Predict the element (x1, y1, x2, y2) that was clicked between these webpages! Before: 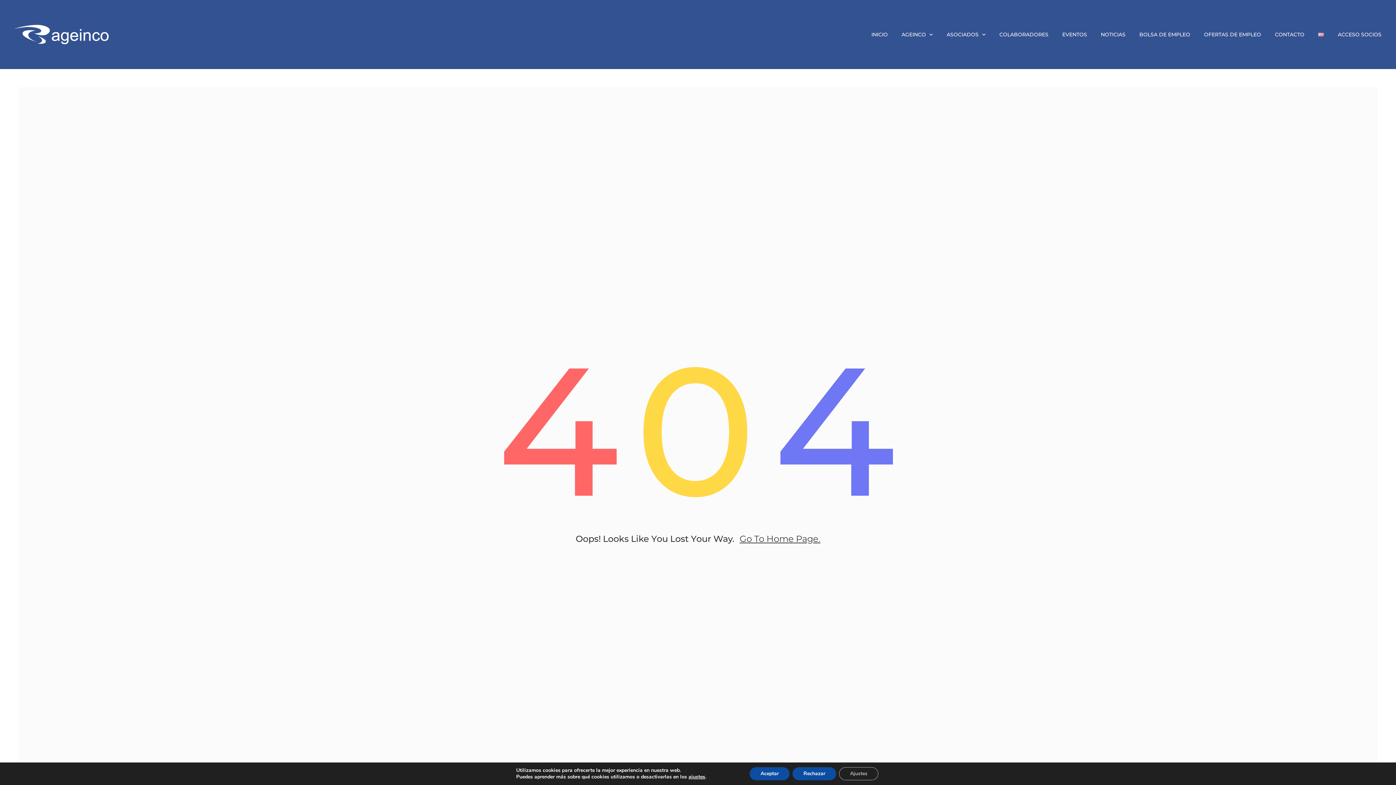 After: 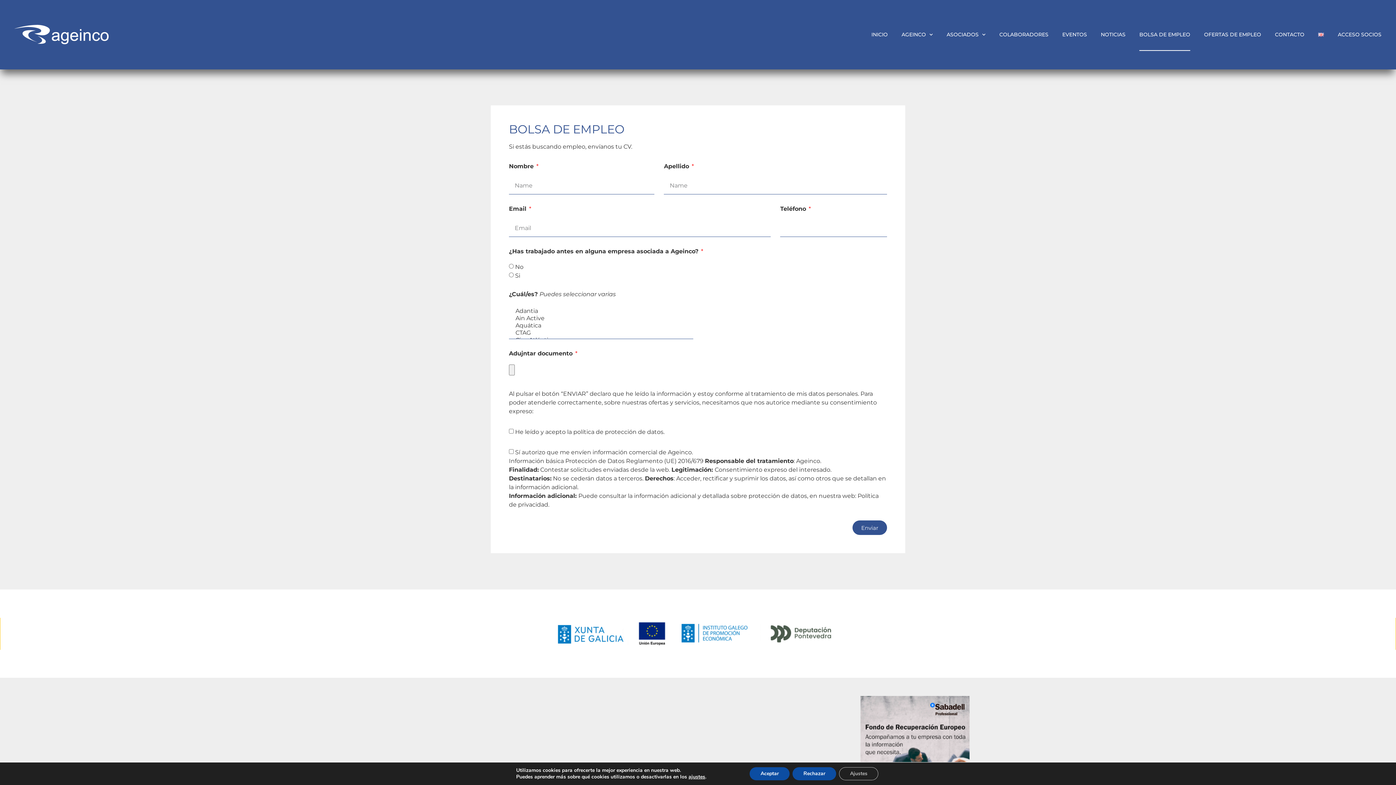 Action: label: BOLSA DE EMPLEO bbox: (1139, 18, 1190, 50)